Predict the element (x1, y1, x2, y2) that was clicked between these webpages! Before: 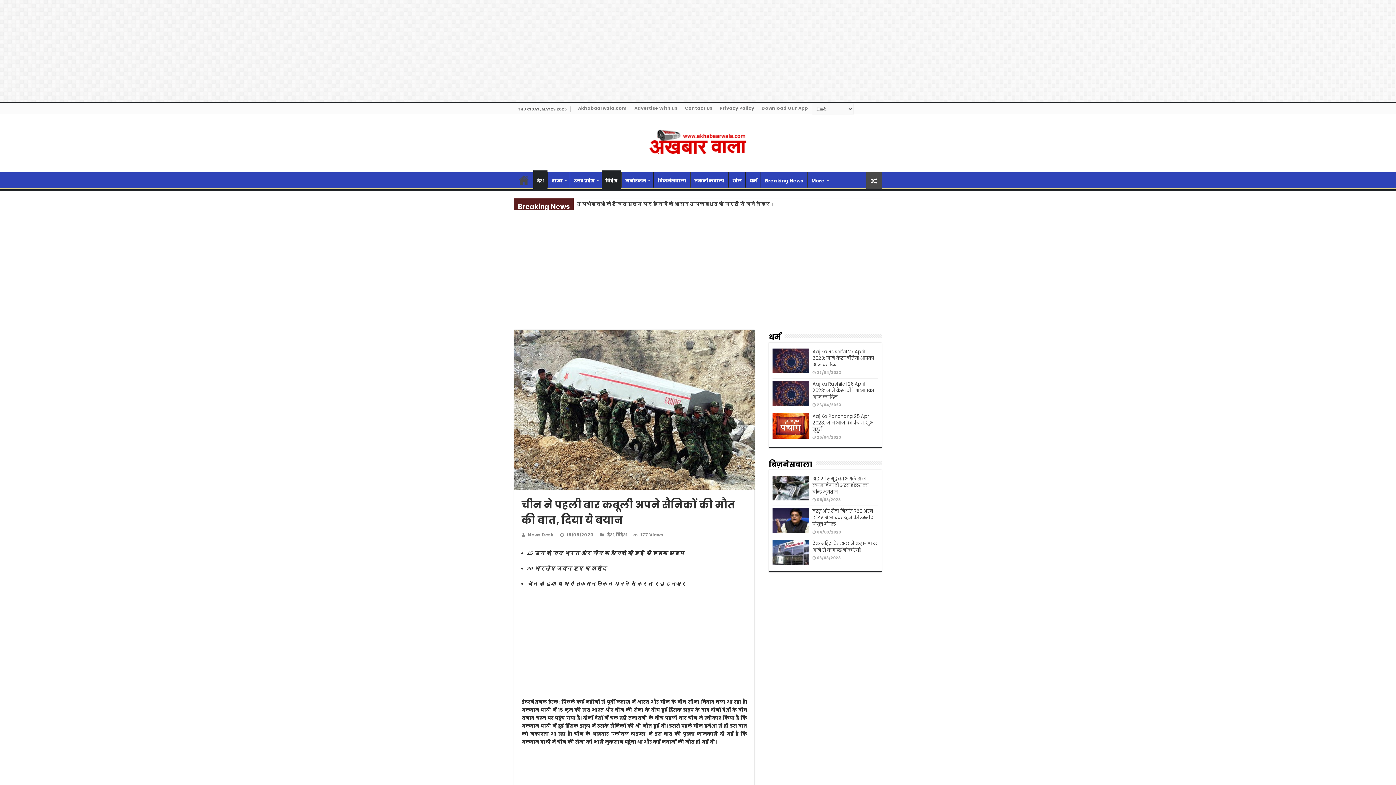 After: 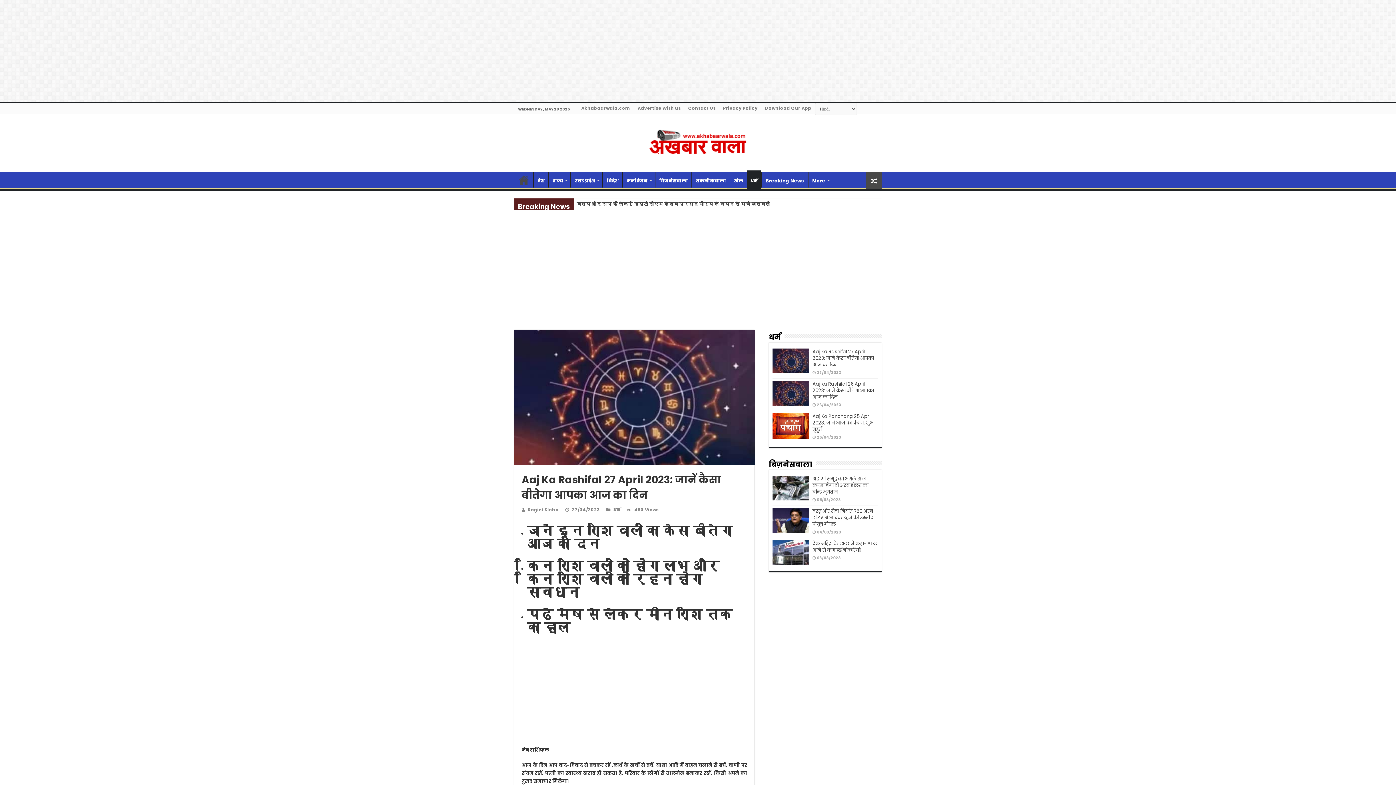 Action: bbox: (812, 348, 874, 368) label: Aaj Ka Rashifal 27 April 2023: जानें कैसा बीतेगा आपका आज का दिन